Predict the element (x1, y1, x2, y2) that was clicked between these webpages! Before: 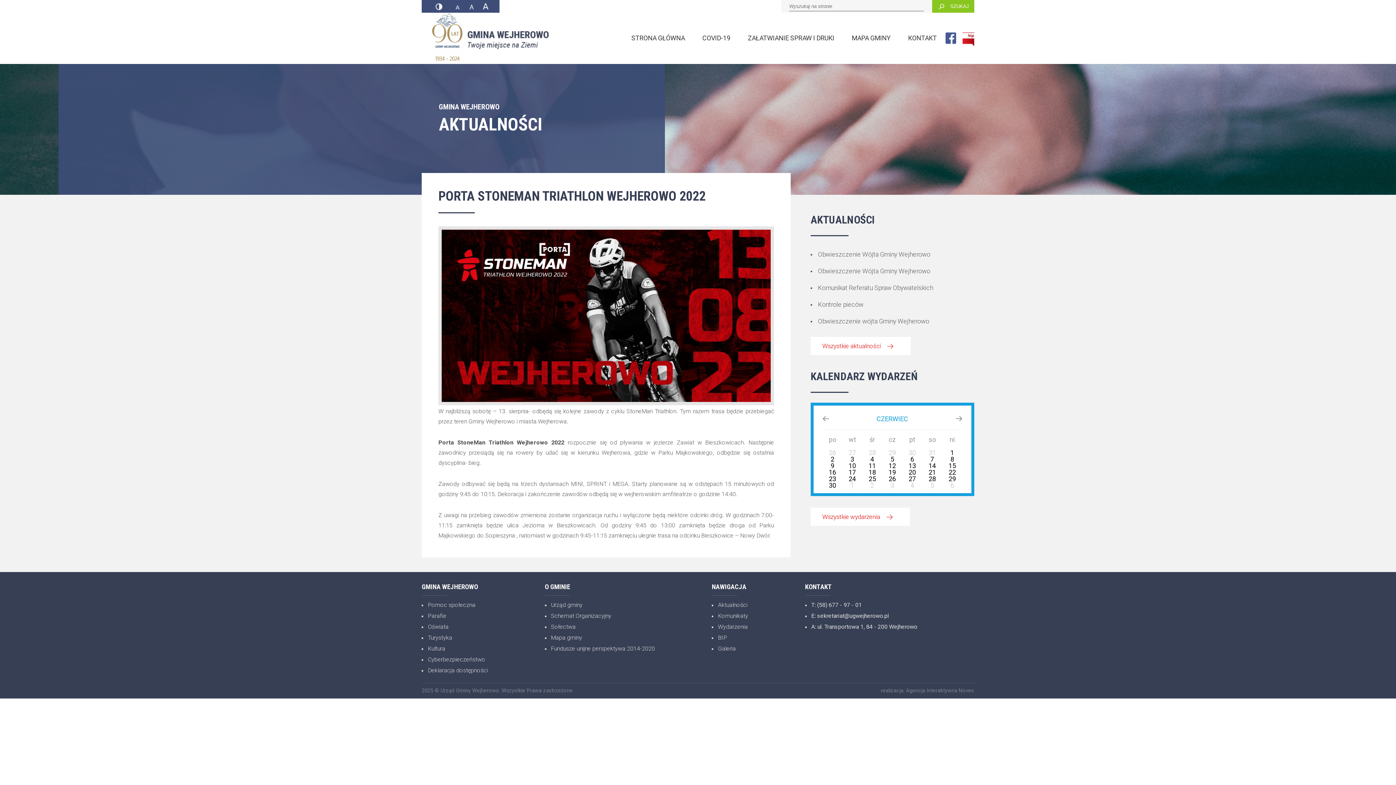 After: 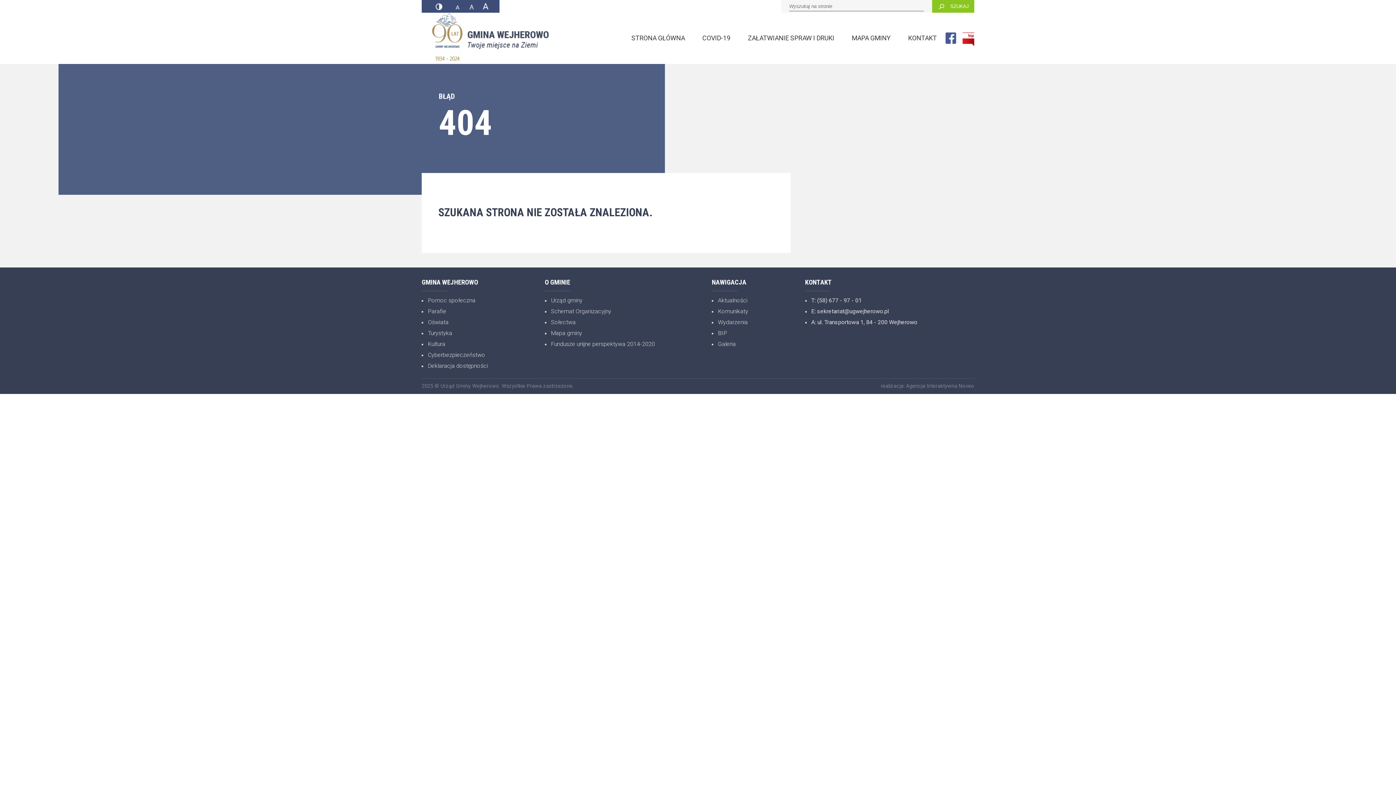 Action: bbox: (718, 645, 736, 652) label: Galeria